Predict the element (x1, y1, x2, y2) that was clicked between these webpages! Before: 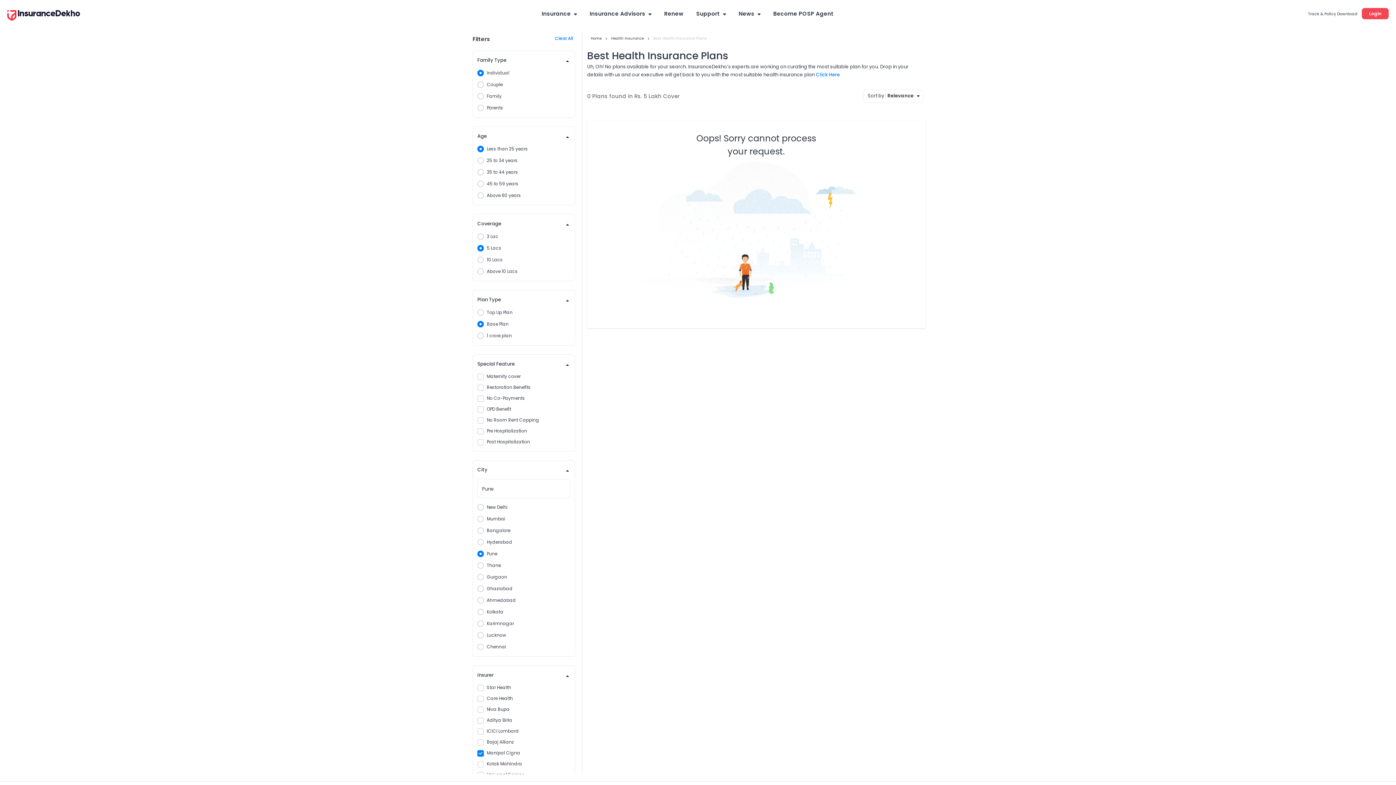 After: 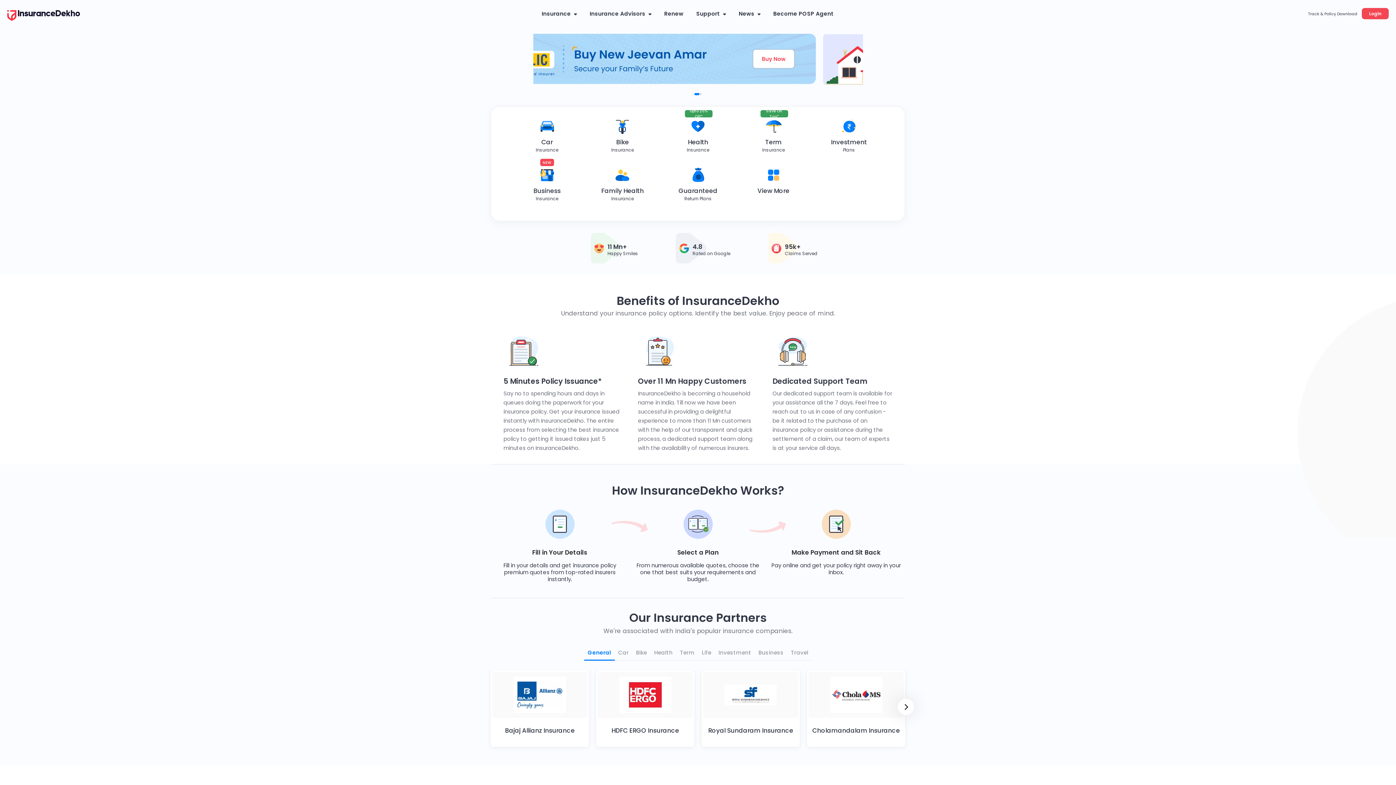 Action: bbox: (590, 32, 607, 44) label: Home